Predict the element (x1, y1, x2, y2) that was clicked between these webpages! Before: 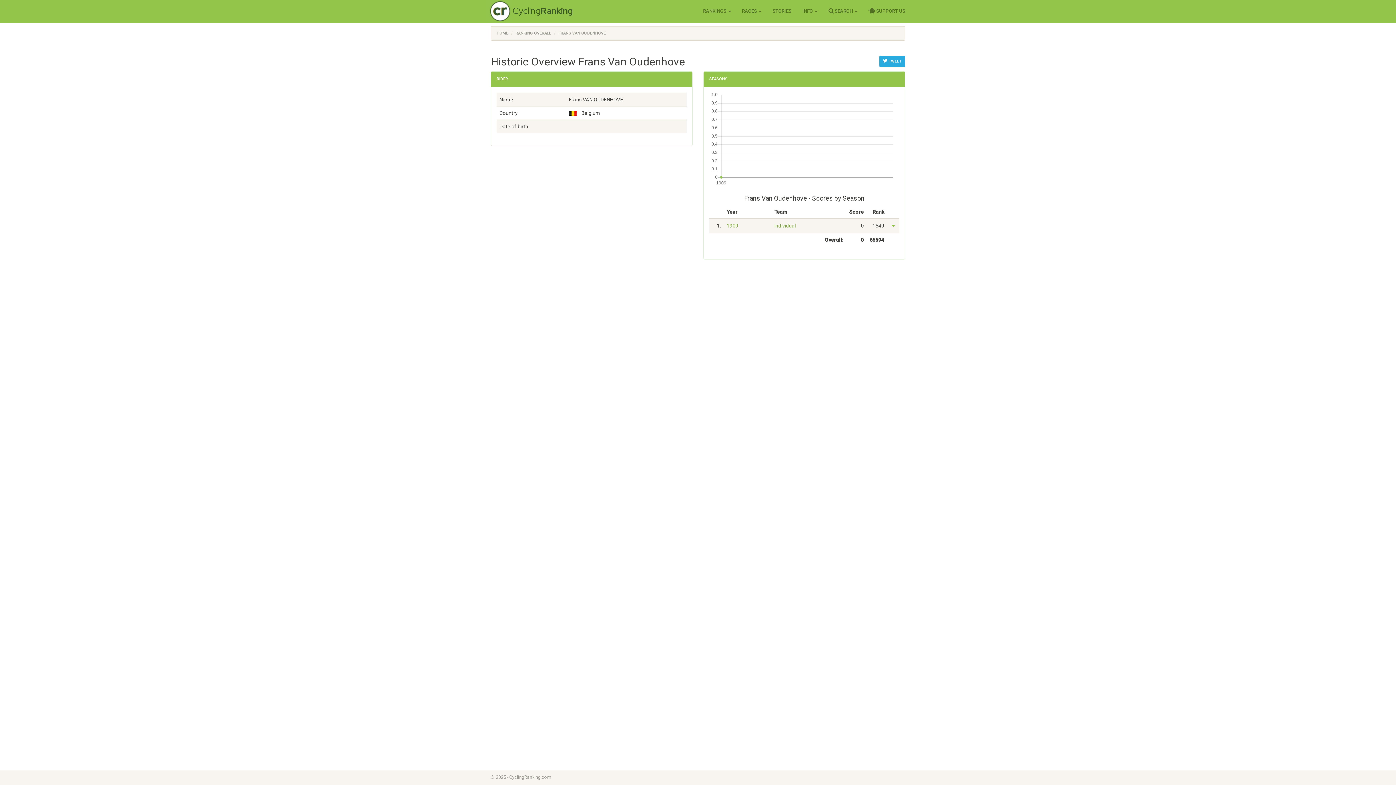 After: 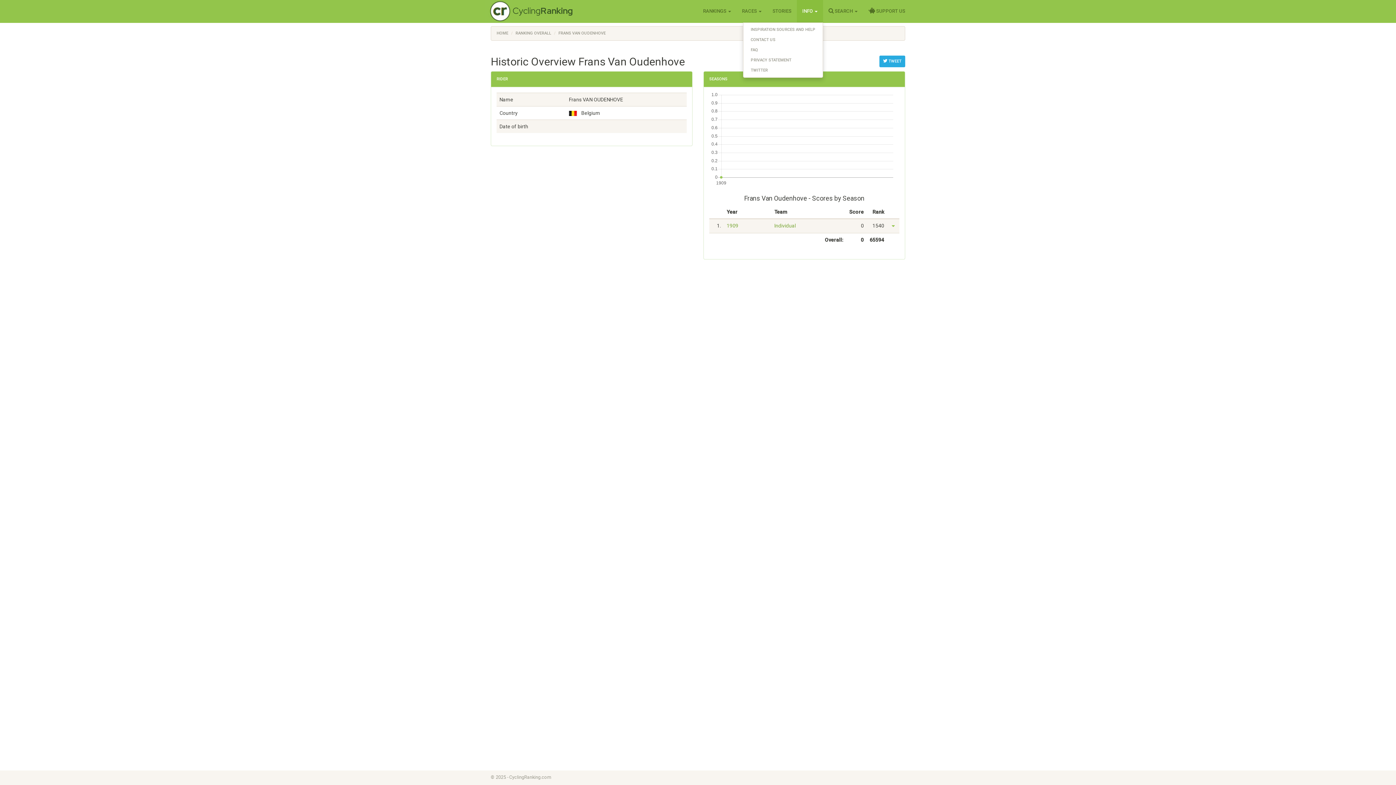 Action: label: INFO  bbox: (797, 0, 823, 22)